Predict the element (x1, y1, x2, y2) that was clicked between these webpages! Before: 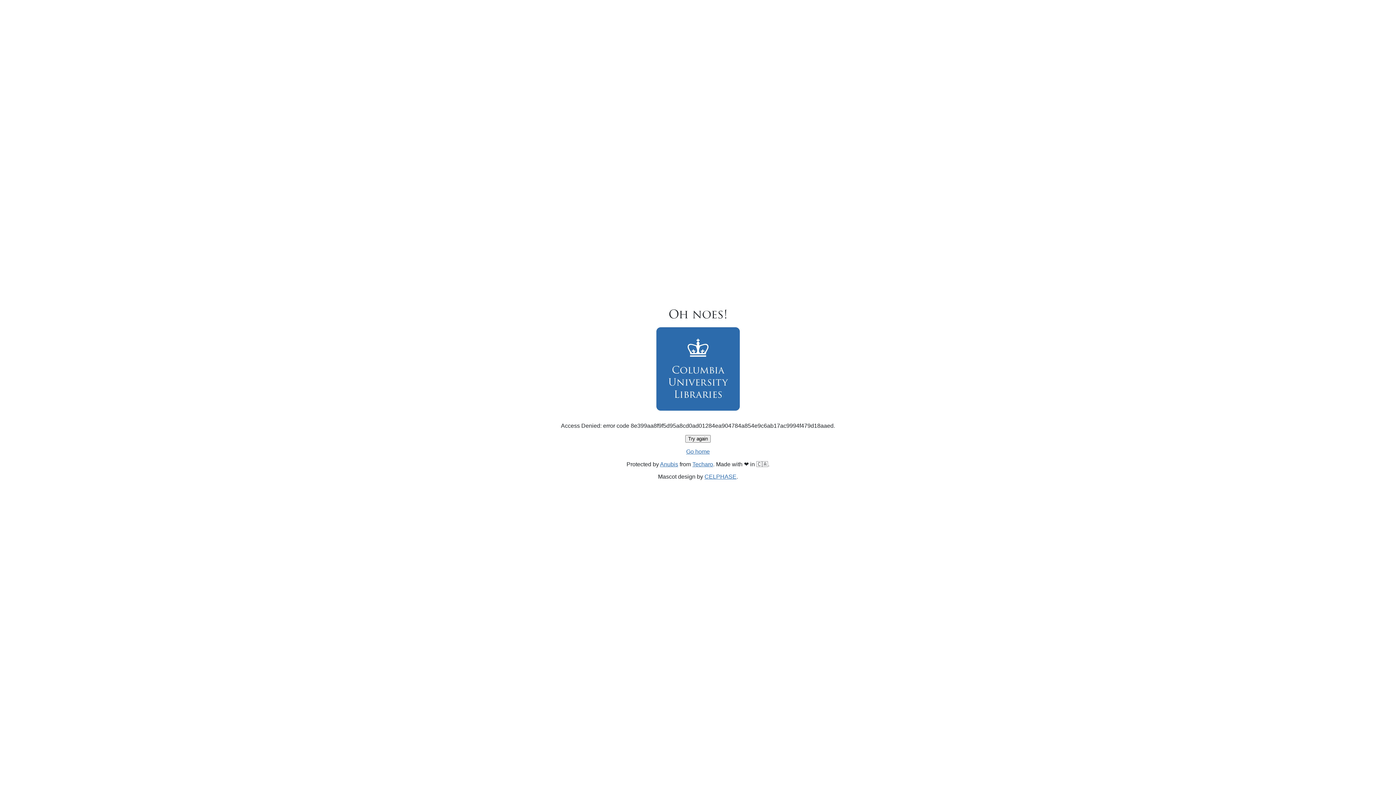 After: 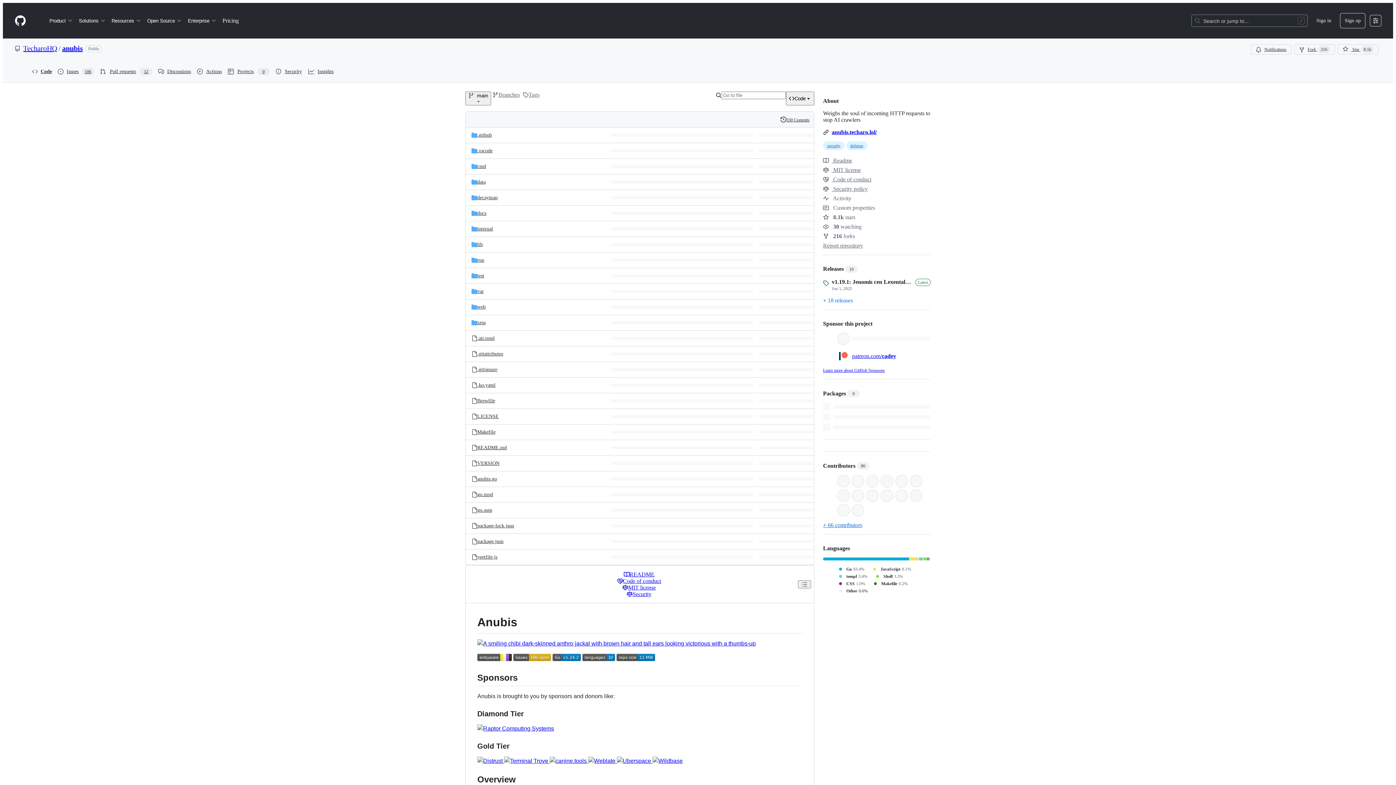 Action: label: Anubis bbox: (660, 461, 678, 467)